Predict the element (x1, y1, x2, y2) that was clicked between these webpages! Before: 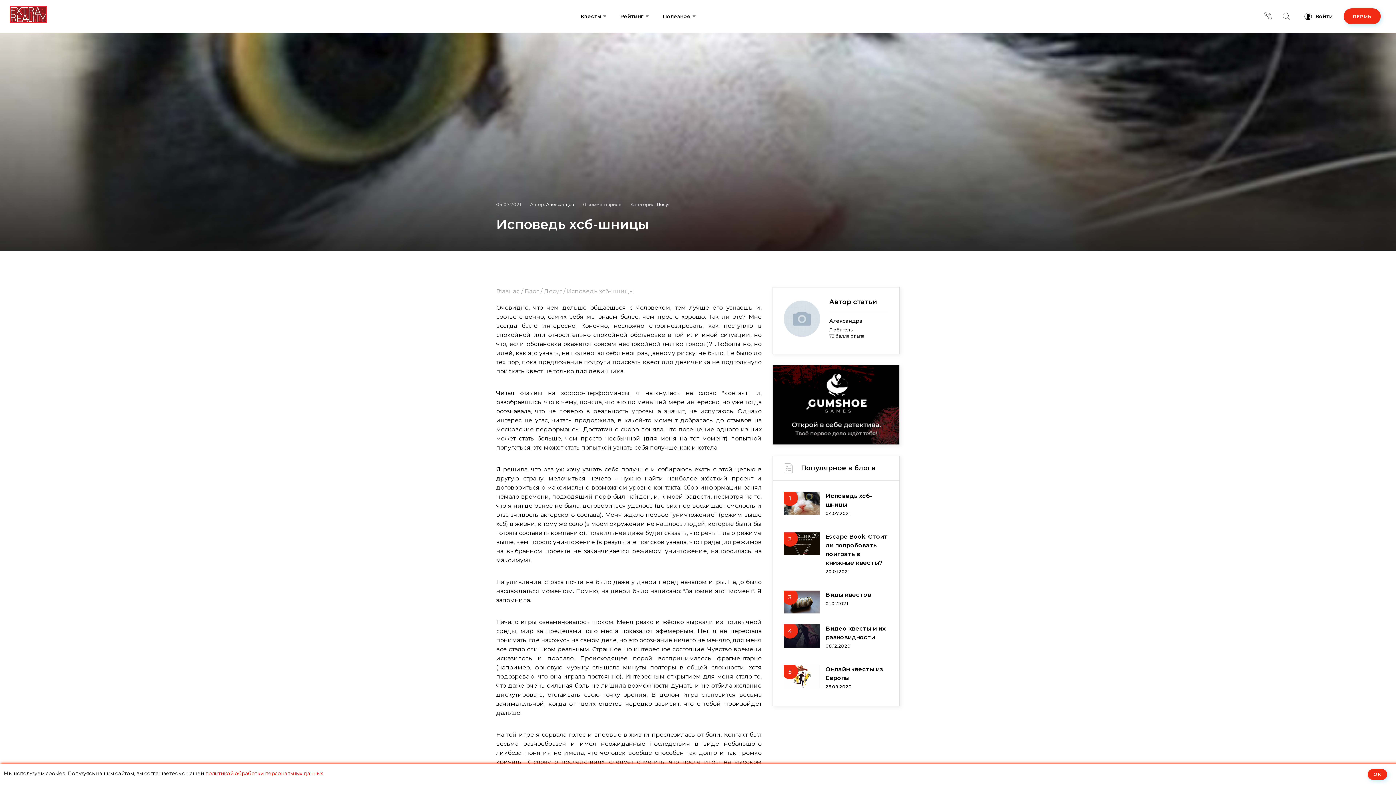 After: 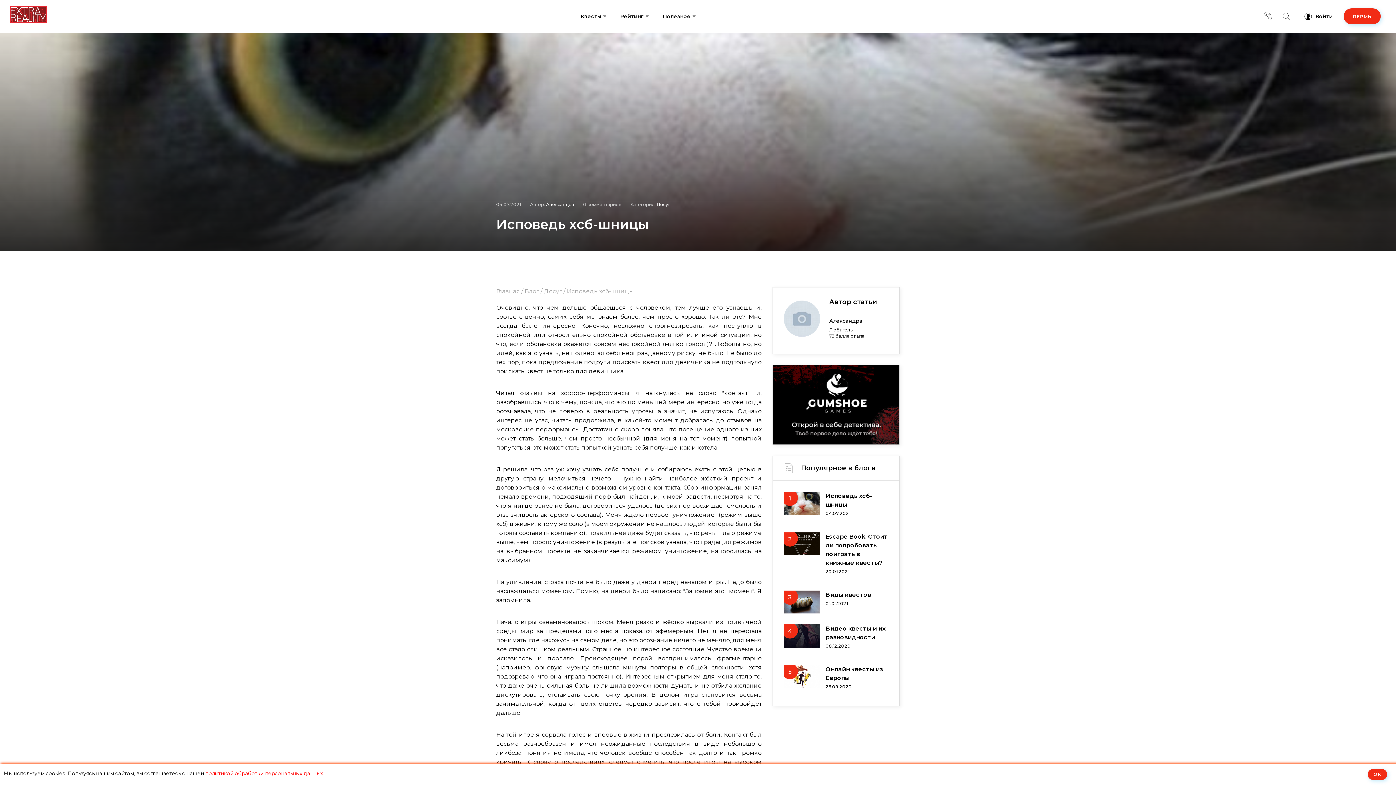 Action: bbox: (773, 401, 899, 407)